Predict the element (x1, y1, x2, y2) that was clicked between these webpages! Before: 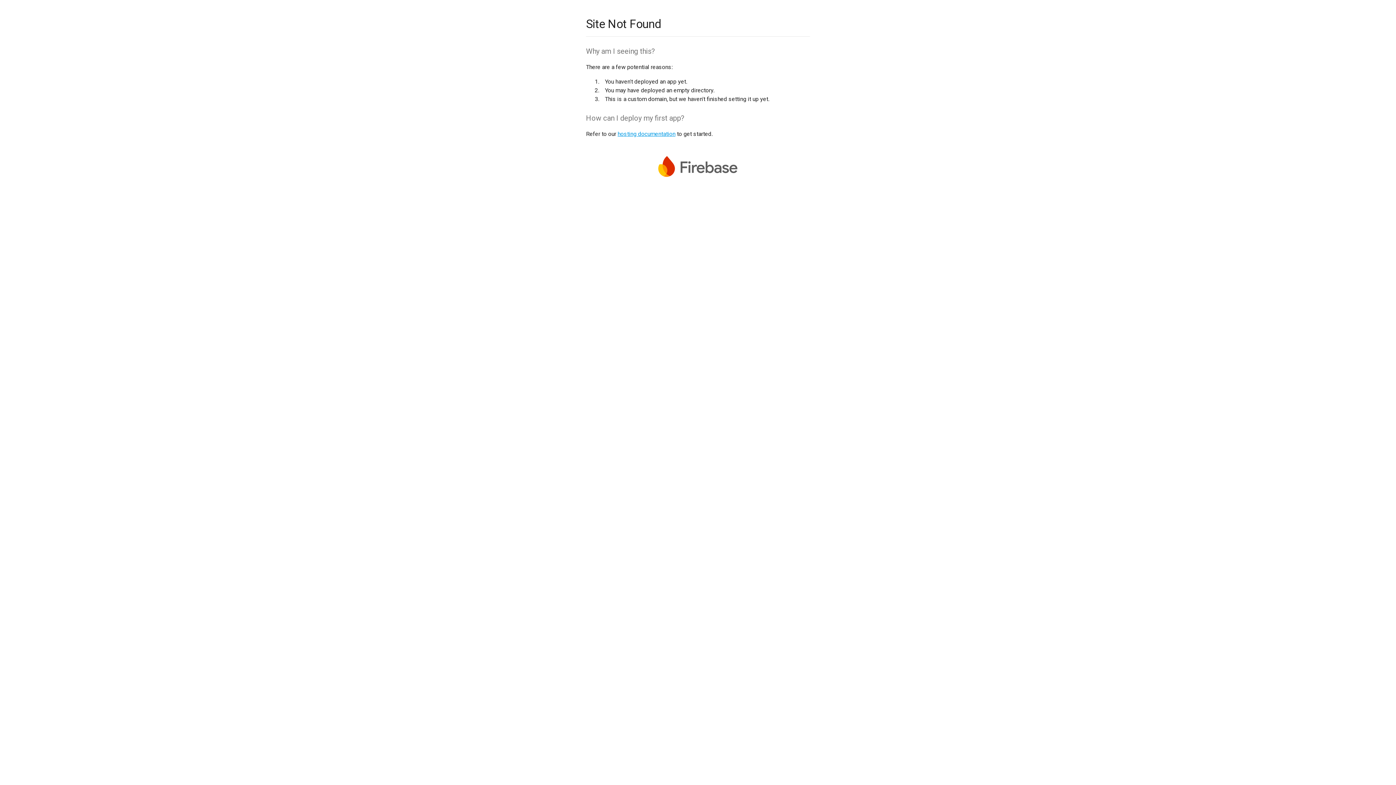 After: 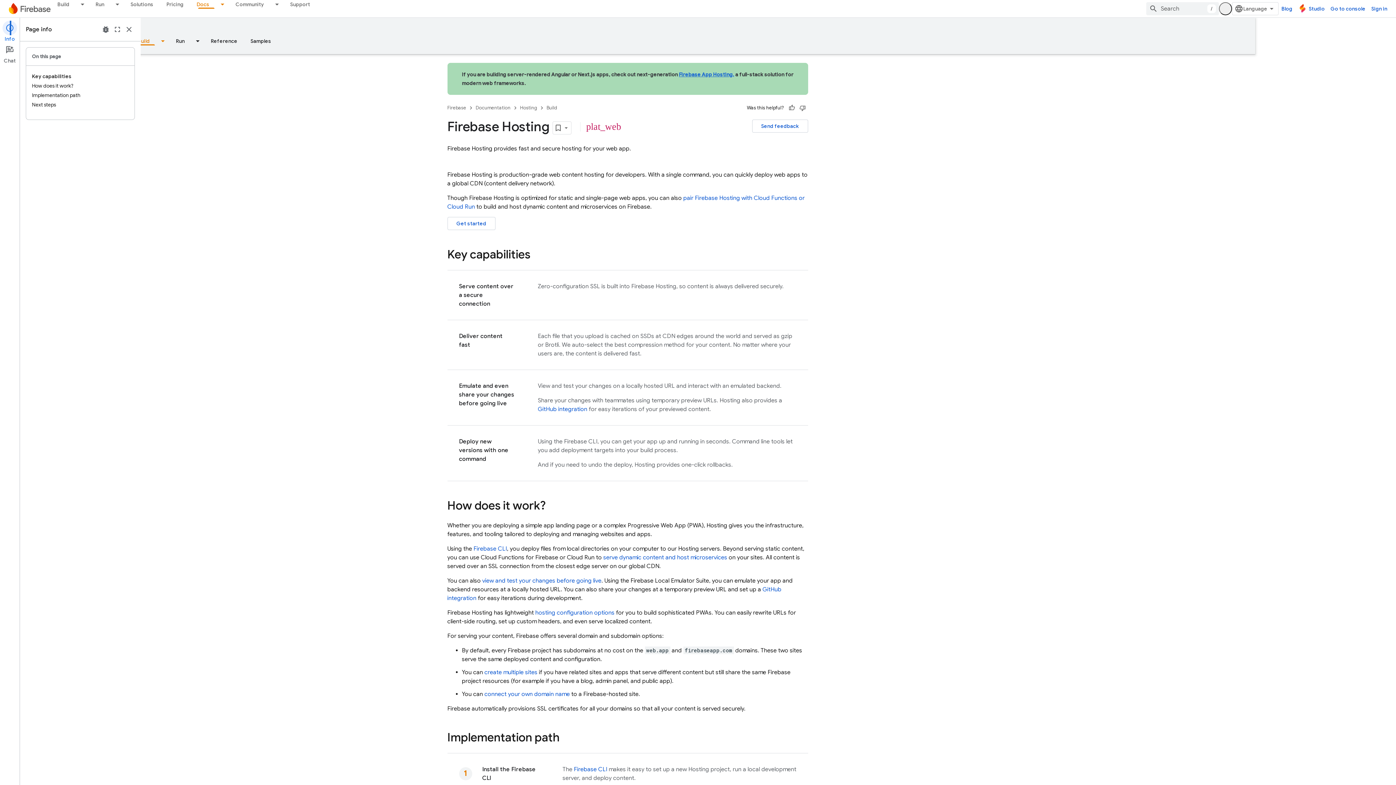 Action: label: hosting documentation bbox: (617, 130, 675, 137)